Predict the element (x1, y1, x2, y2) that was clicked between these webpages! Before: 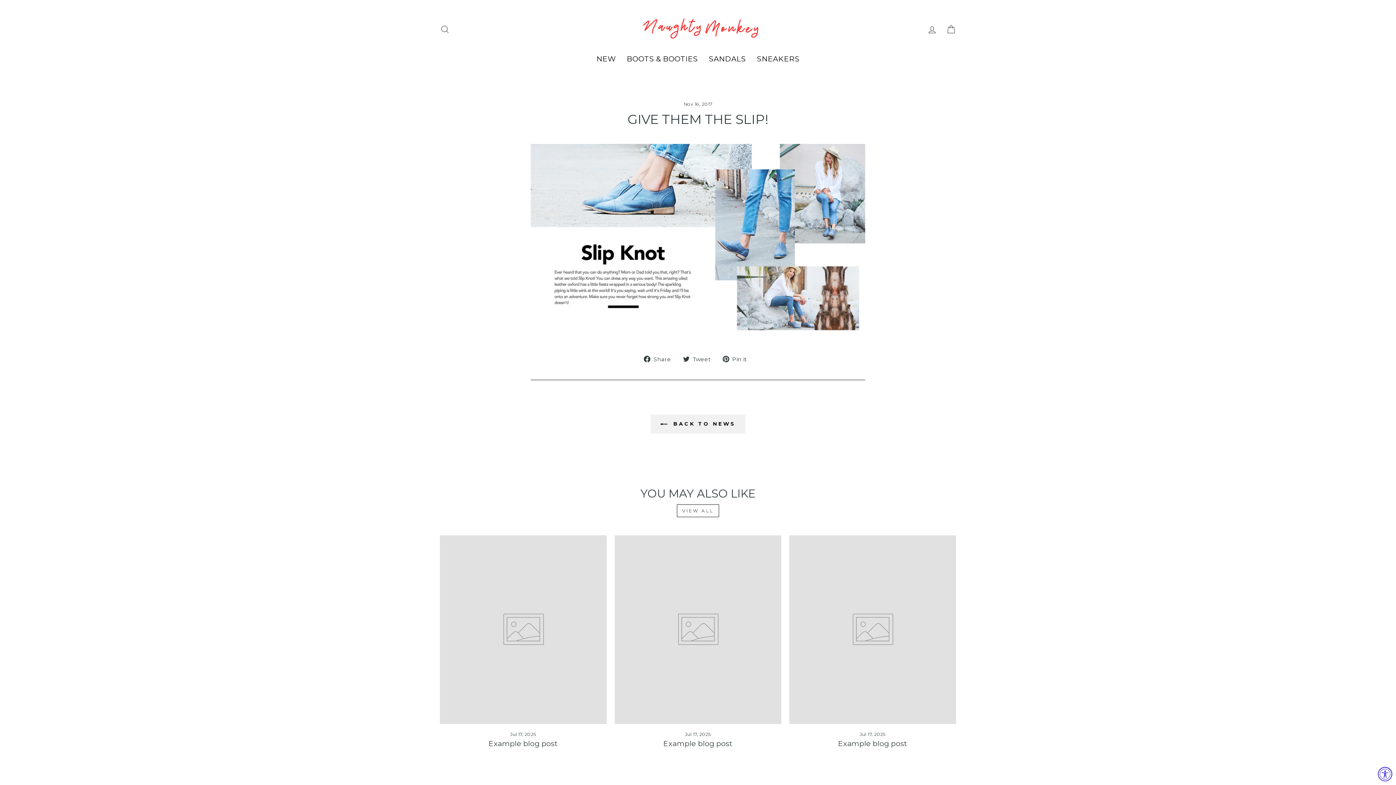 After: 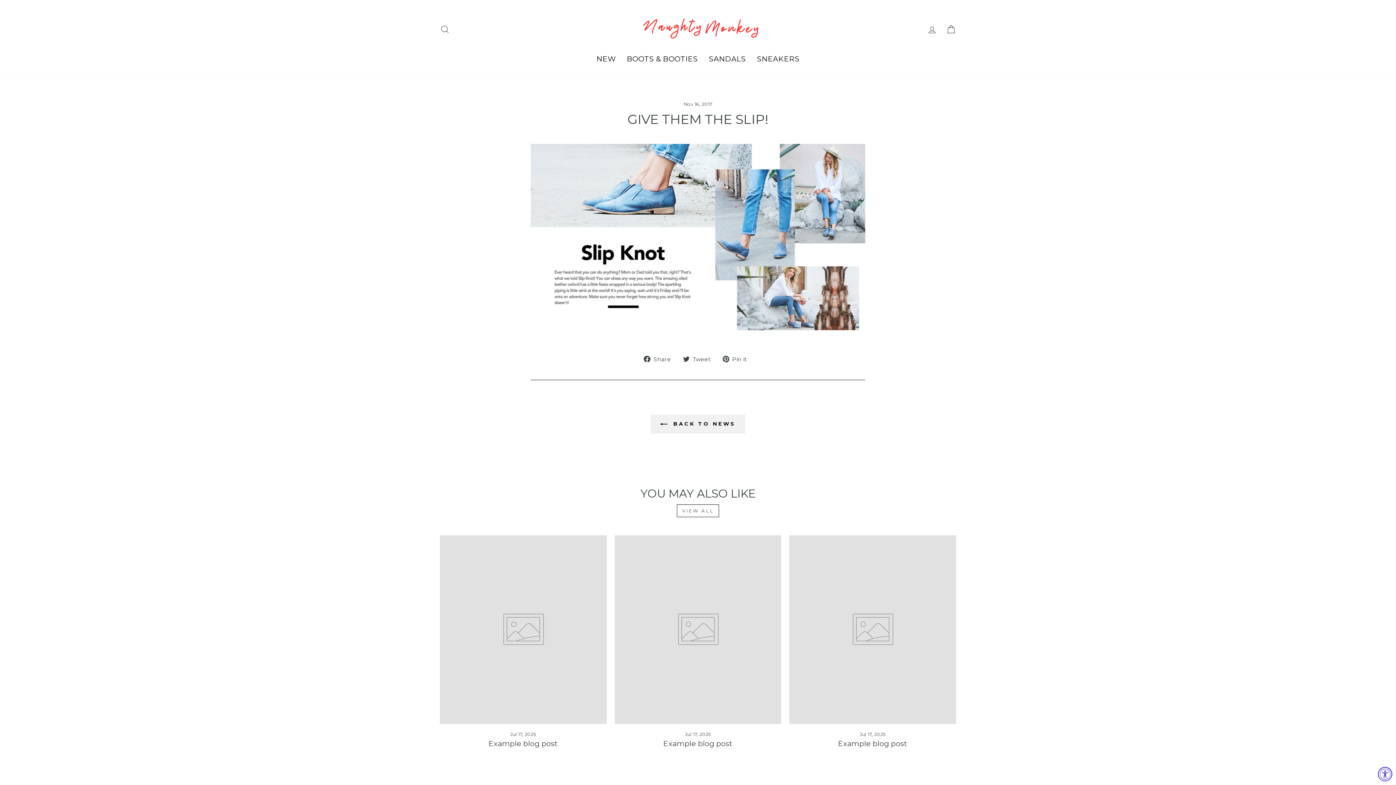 Action: bbox: (722, 354, 752, 363) label:  Pin it
Pin on Pinterest